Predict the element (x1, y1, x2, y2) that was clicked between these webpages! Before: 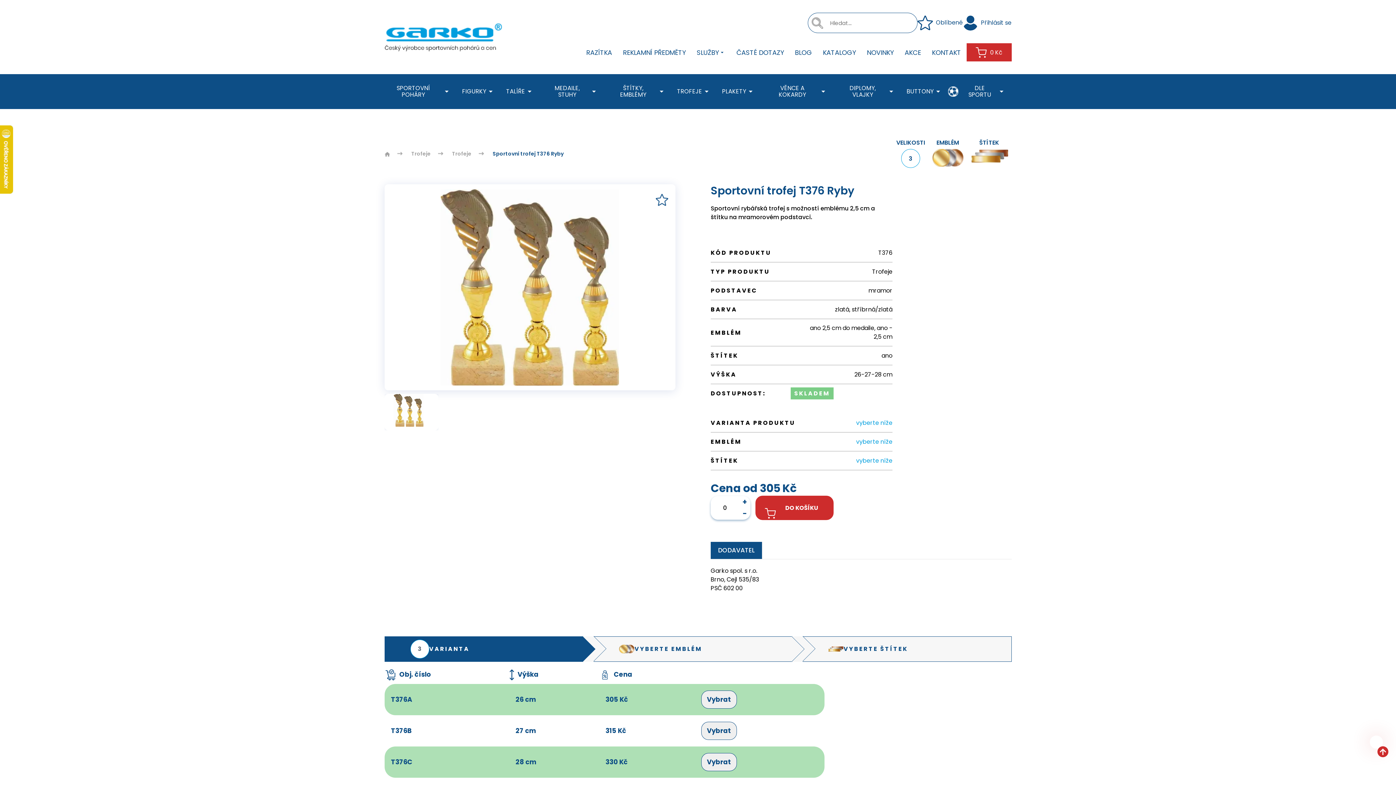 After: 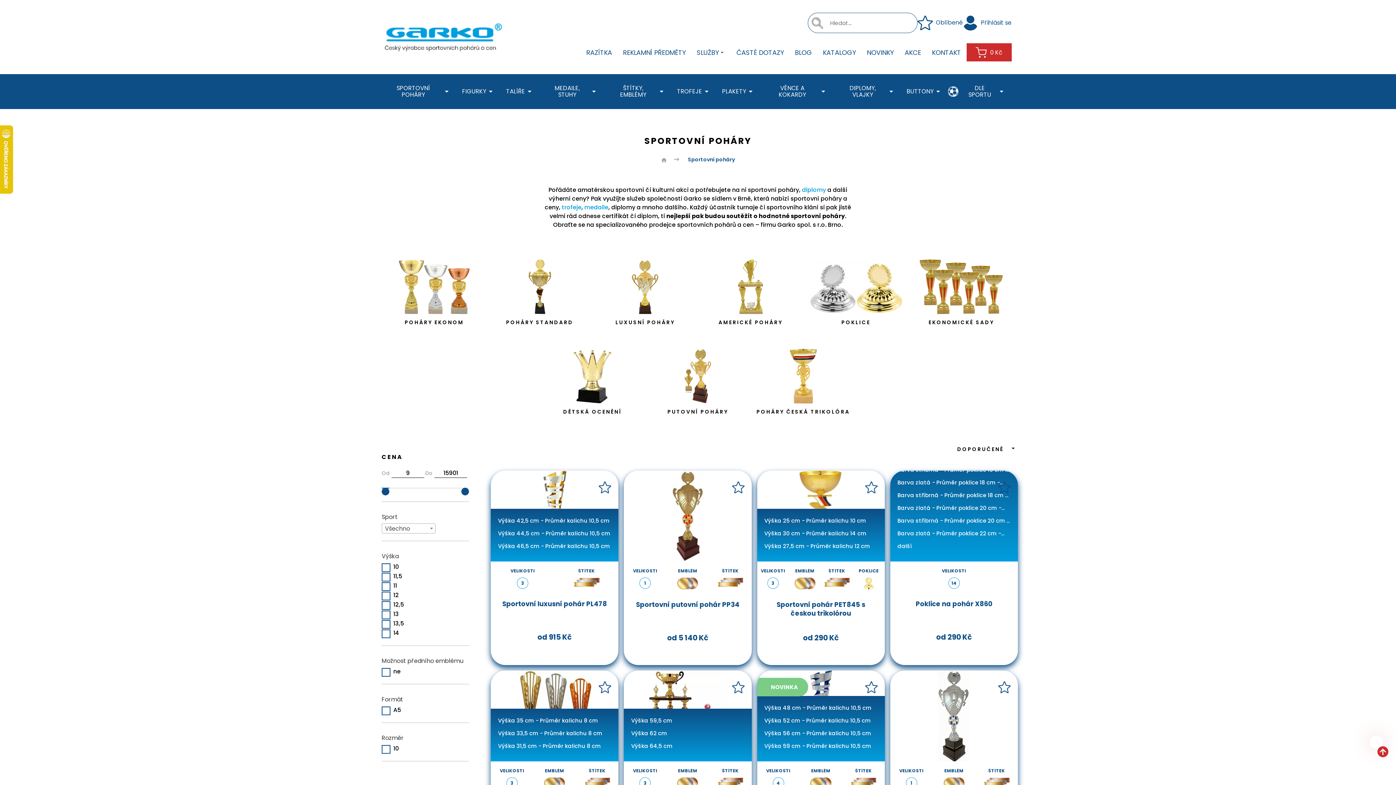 Action: bbox: (384, 85, 456, 98) label: SPORTOVNÍ POHÁRY